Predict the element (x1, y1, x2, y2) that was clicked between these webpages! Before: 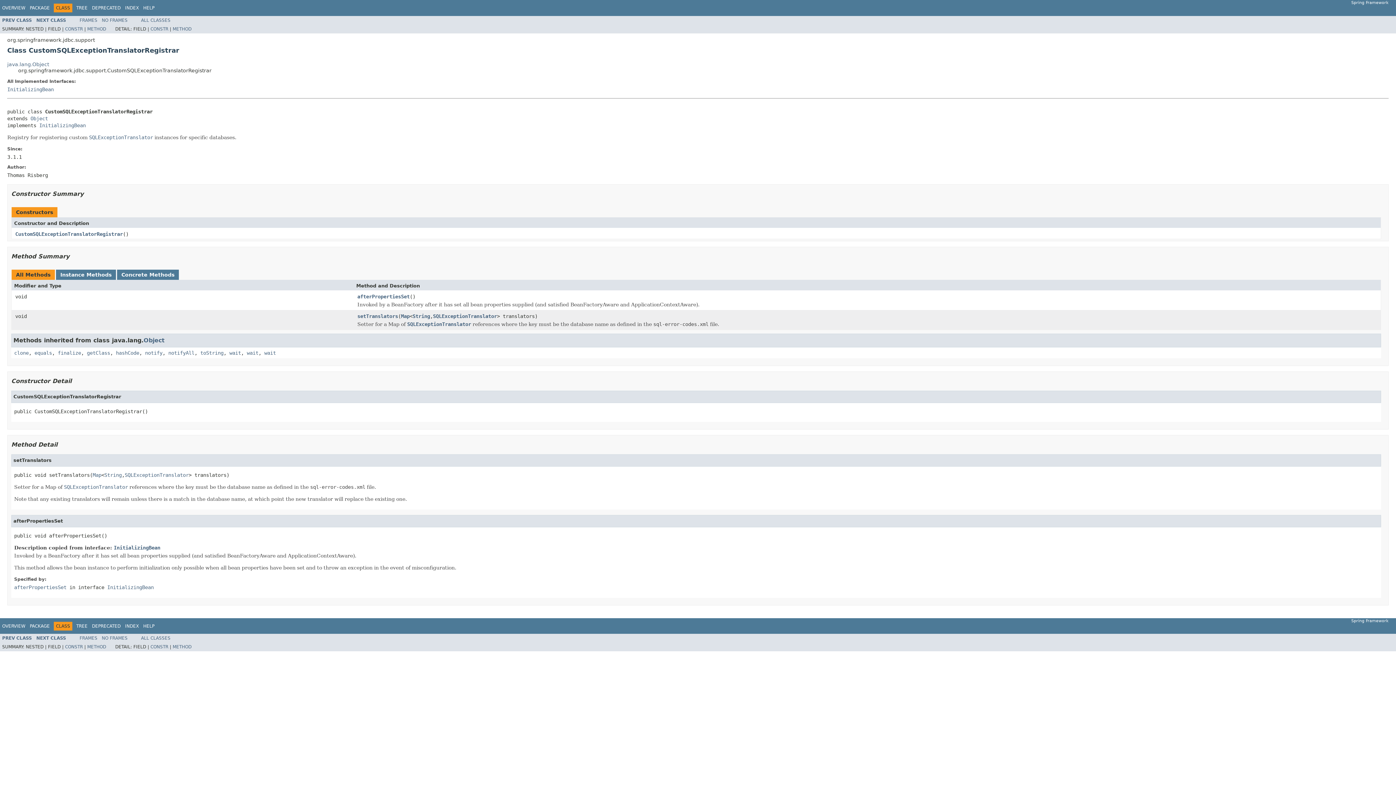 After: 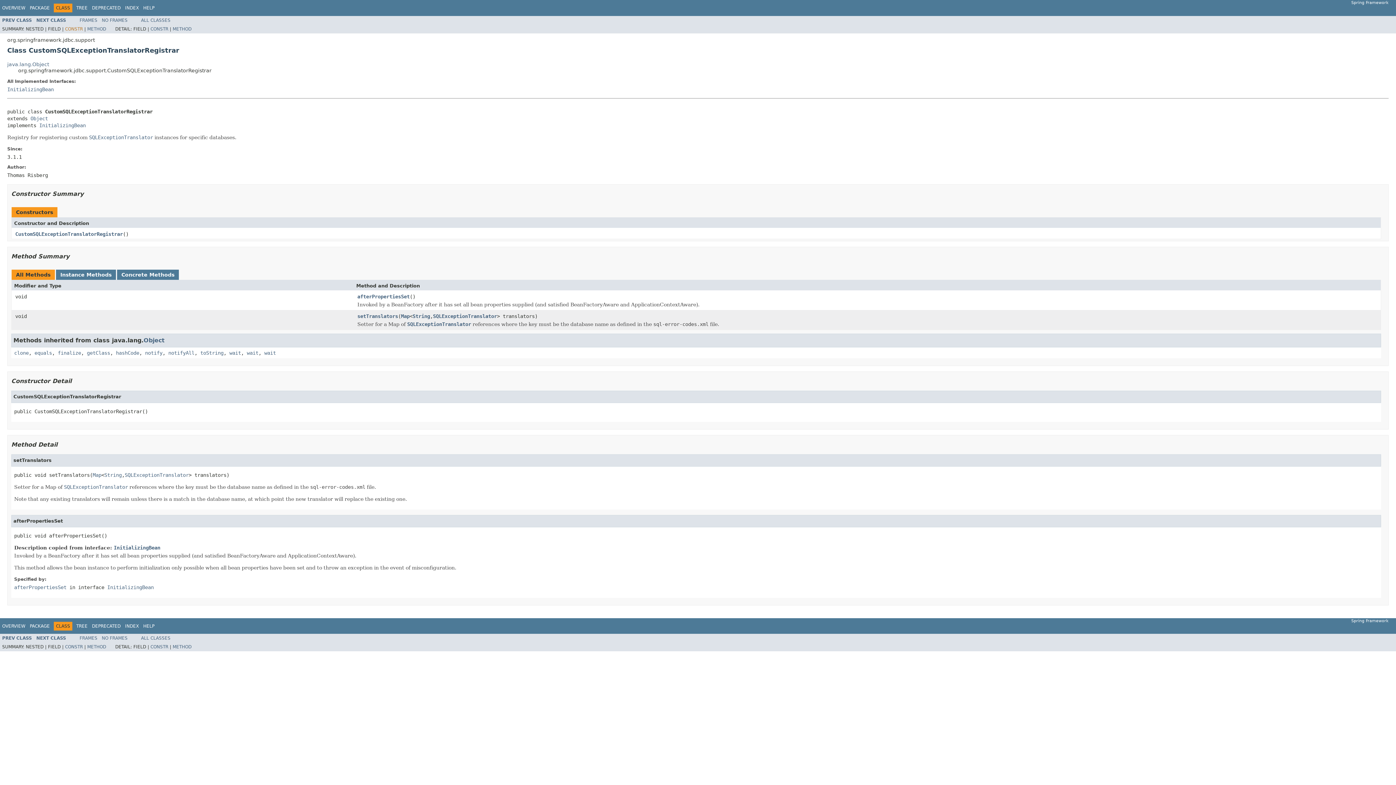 Action: bbox: (65, 26, 82, 31) label: CONSTR